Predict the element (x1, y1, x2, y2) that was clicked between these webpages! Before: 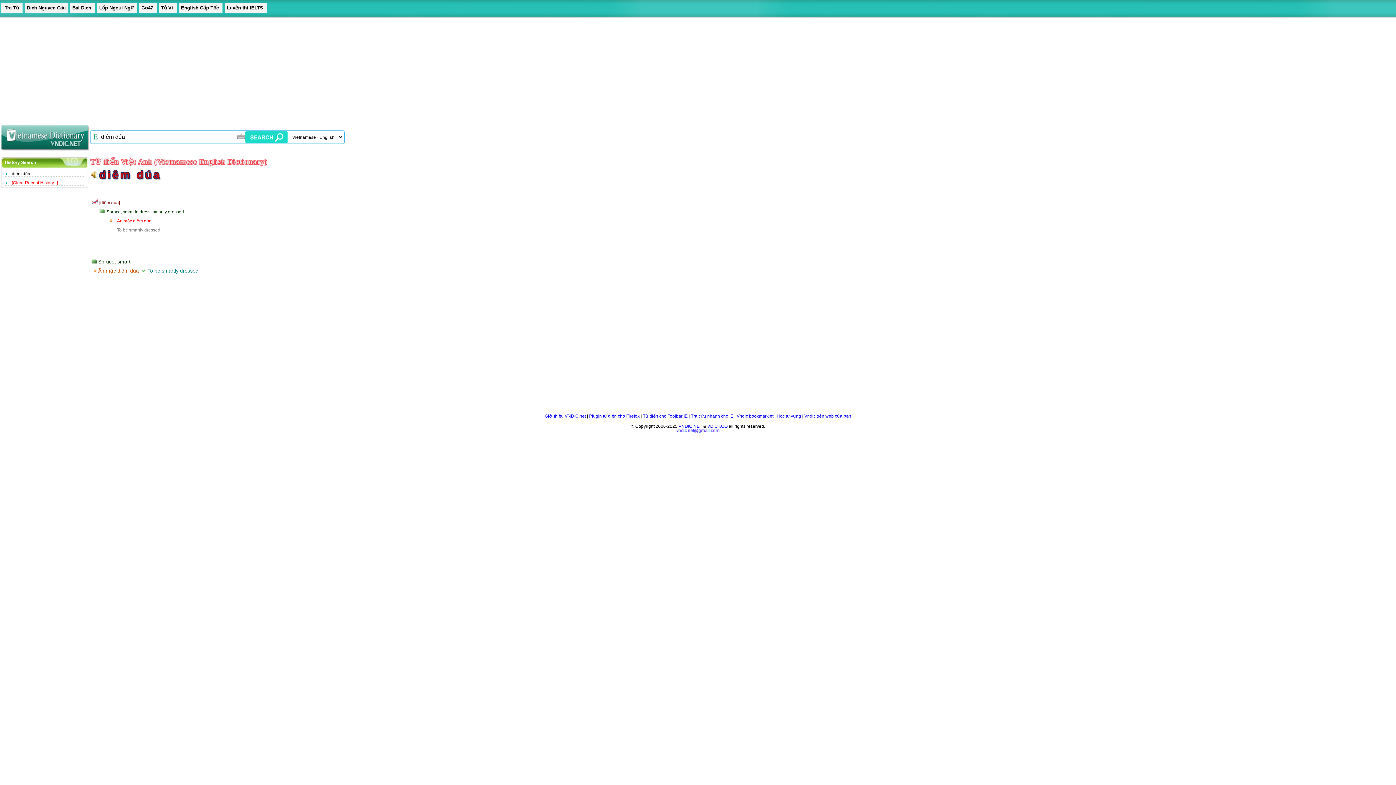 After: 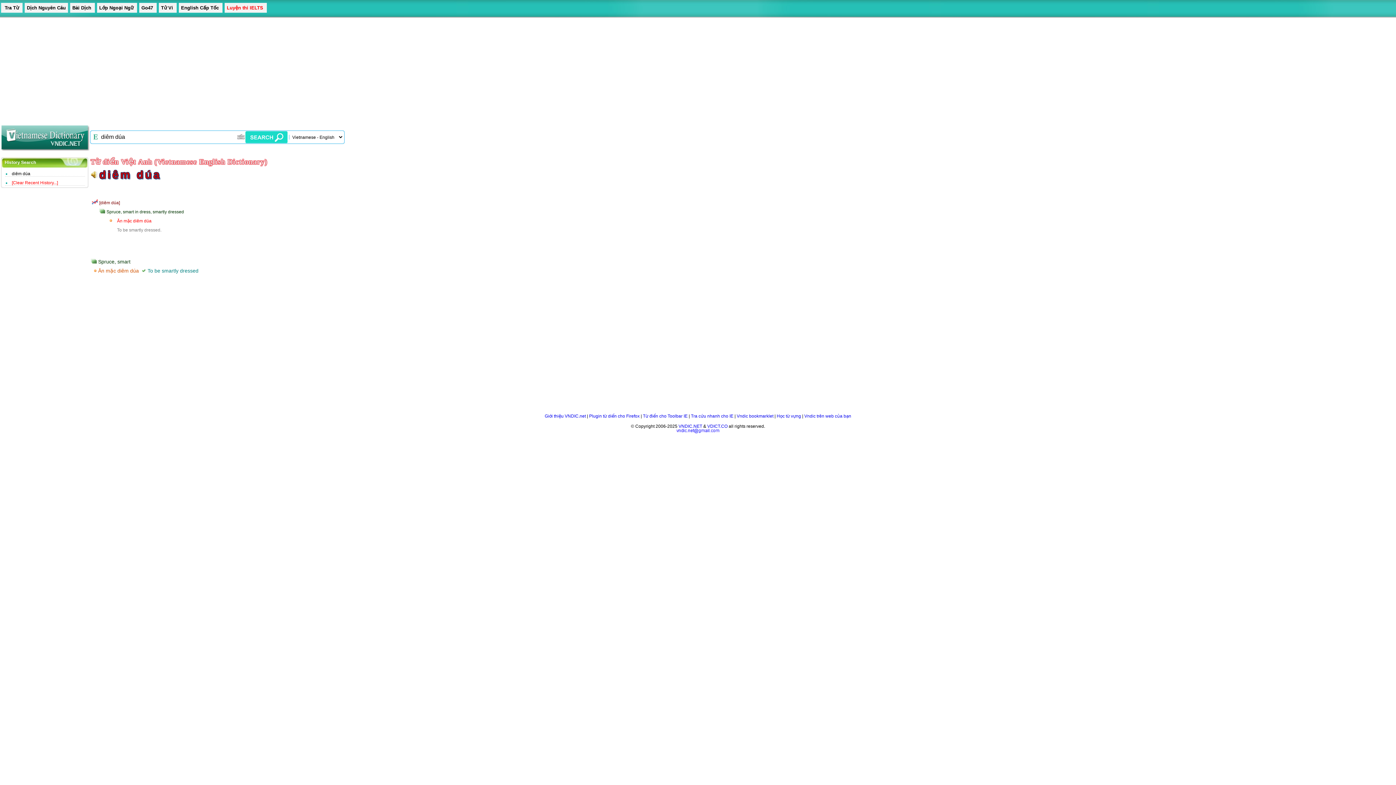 Action: bbox: (224, 2, 266, 12) label: Luyện thi IELTS 